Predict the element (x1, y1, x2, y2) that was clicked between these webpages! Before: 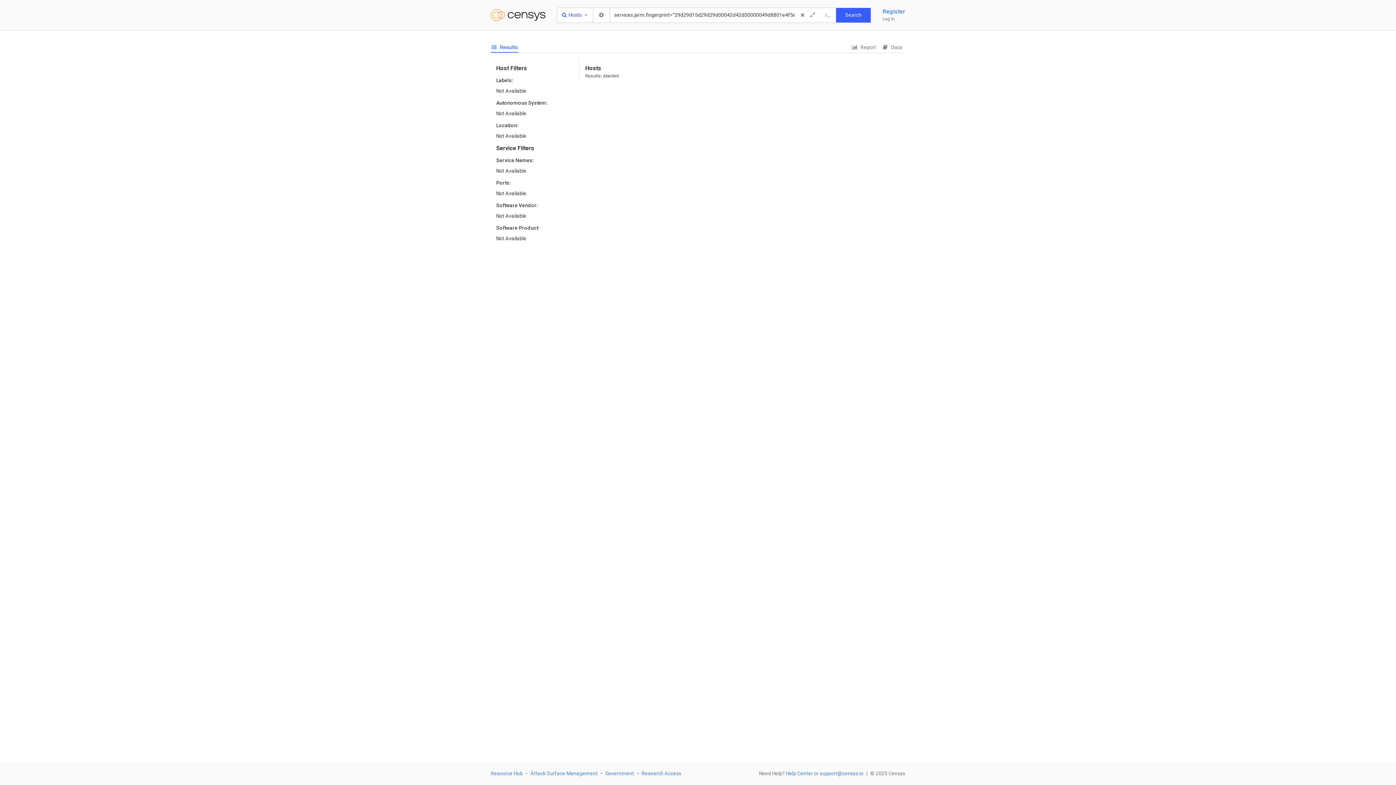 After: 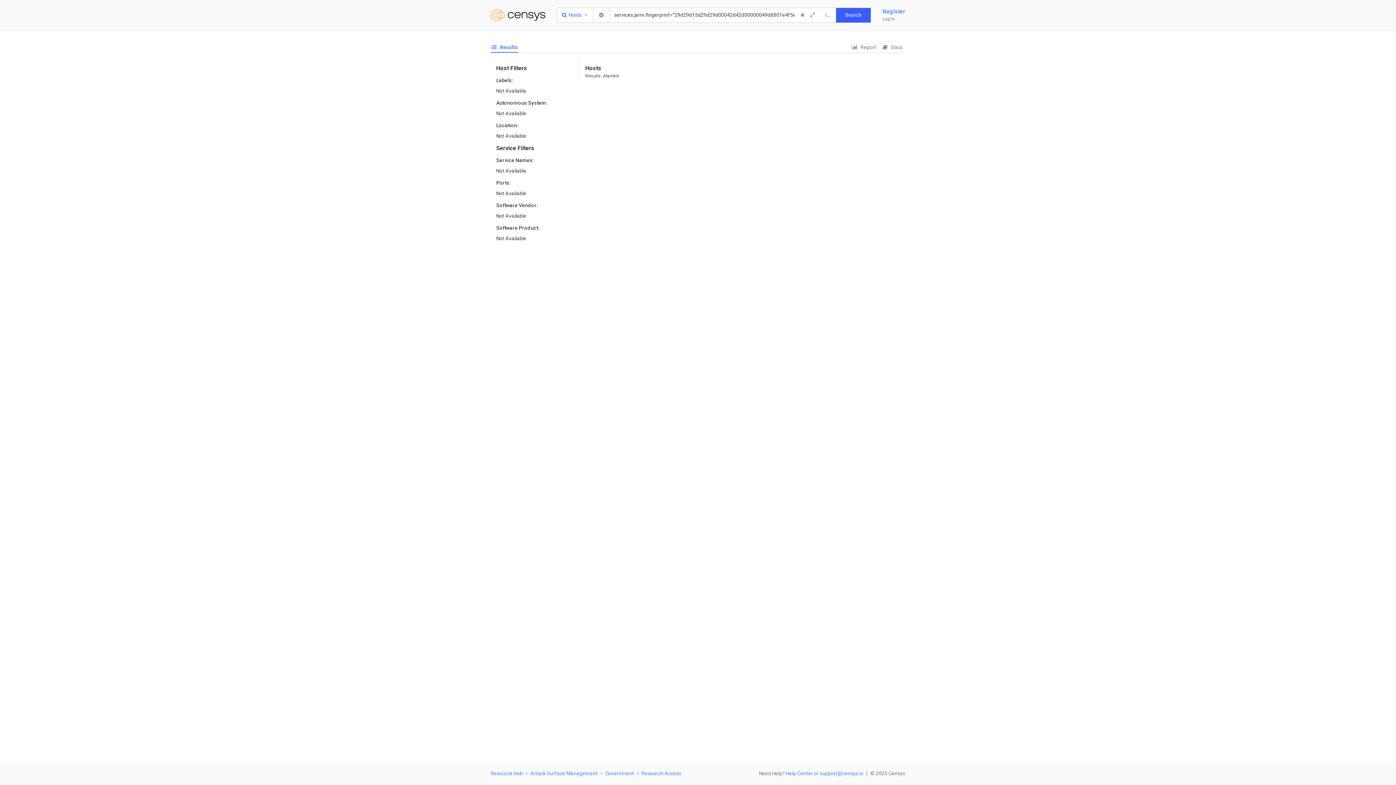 Action: bbox: (490, 44, 518, 50) label:  Results